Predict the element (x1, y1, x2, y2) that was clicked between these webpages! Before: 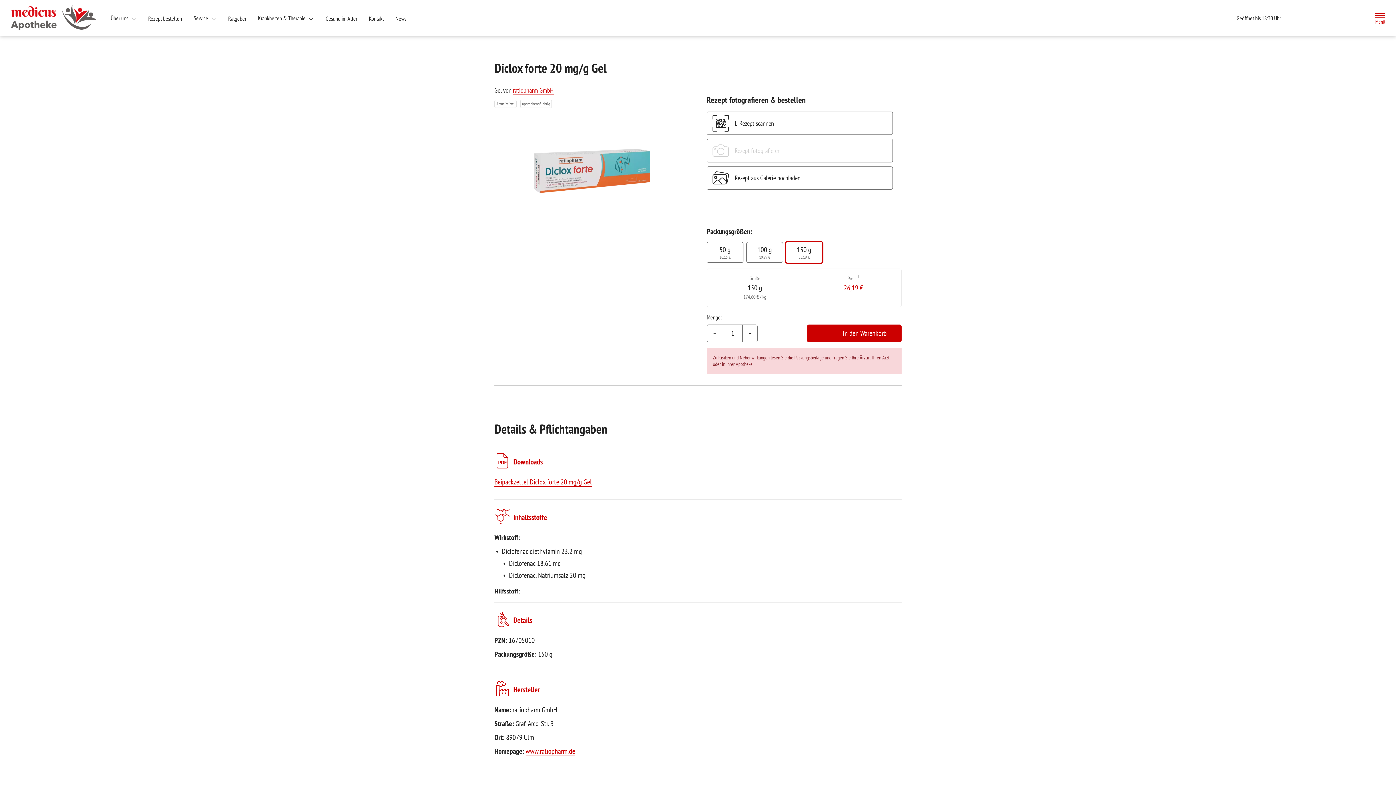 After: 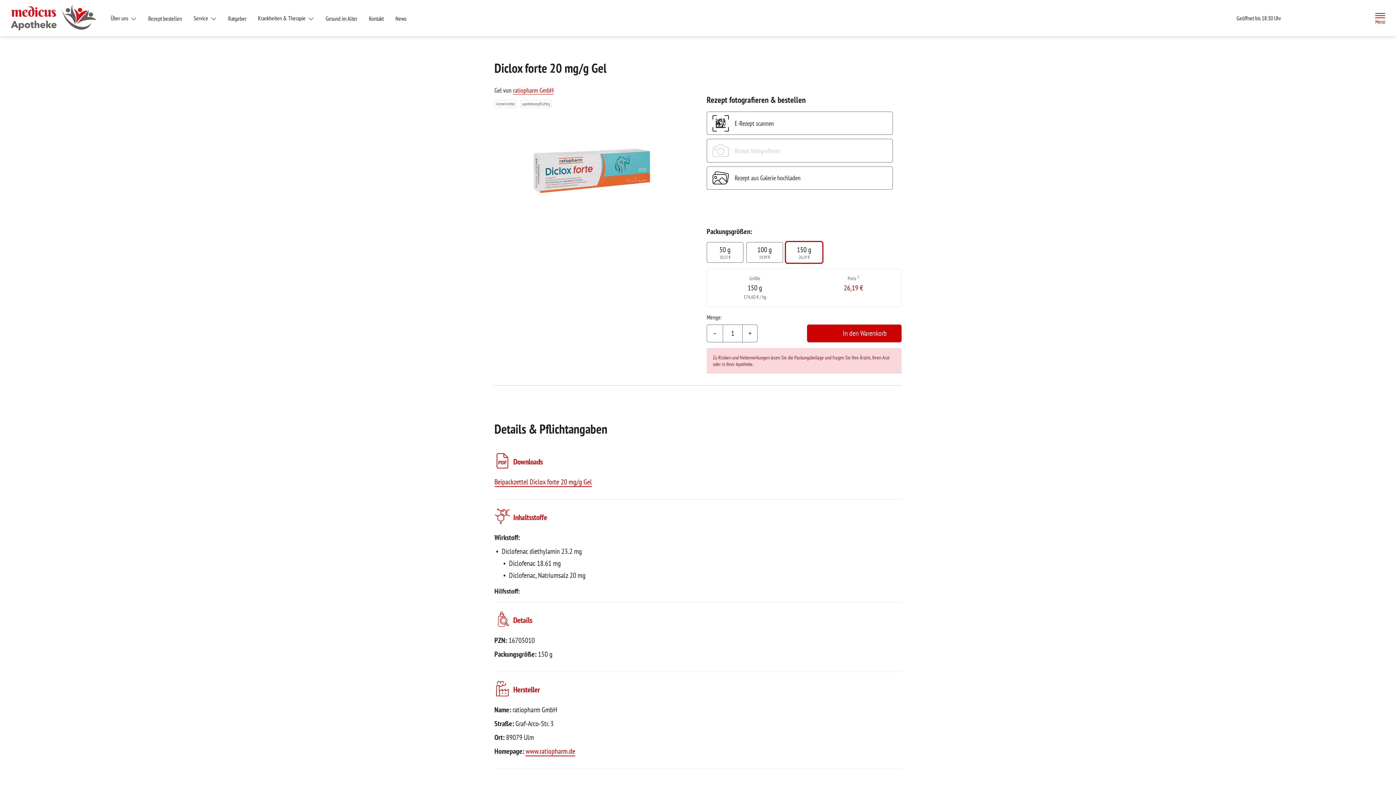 Action: label: Menü bbox: (1372, 9, 1388, 26)